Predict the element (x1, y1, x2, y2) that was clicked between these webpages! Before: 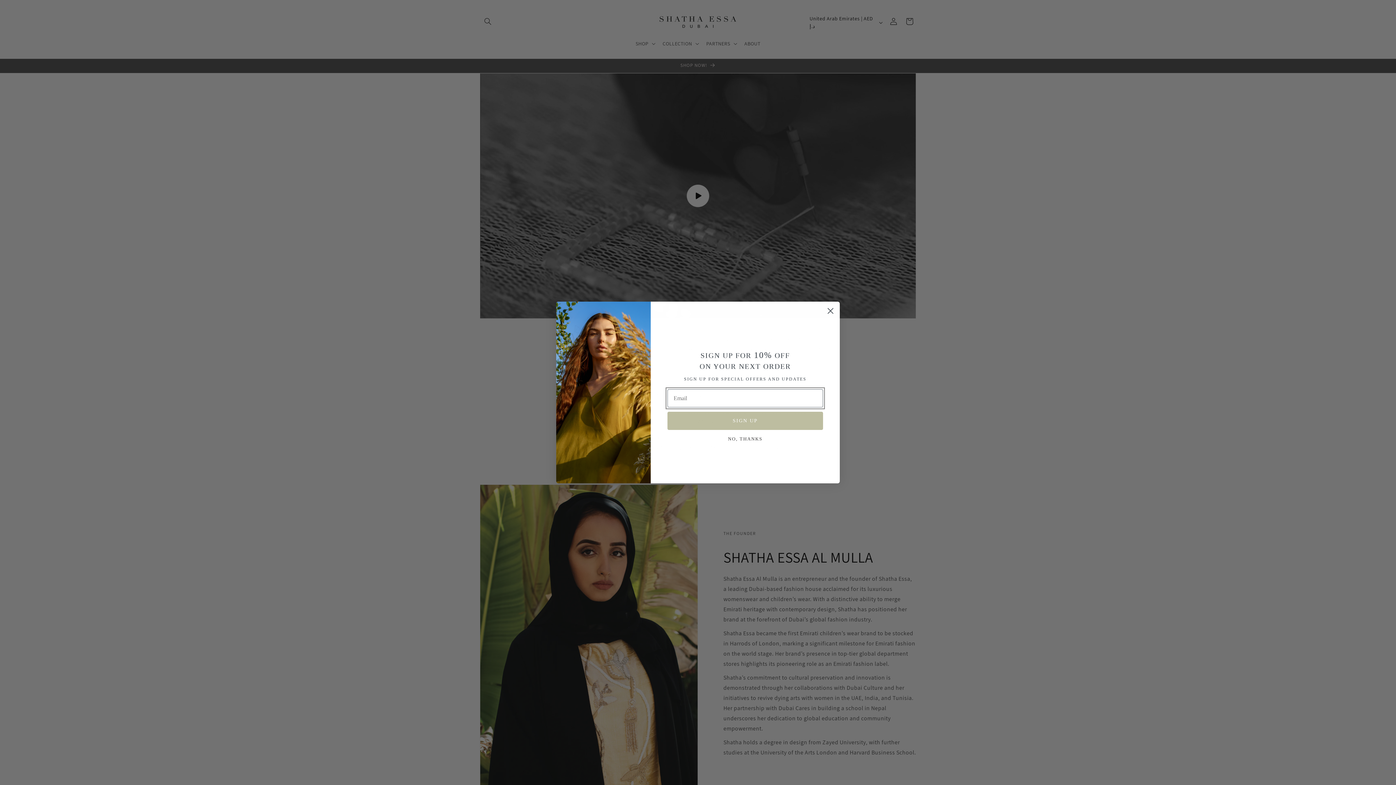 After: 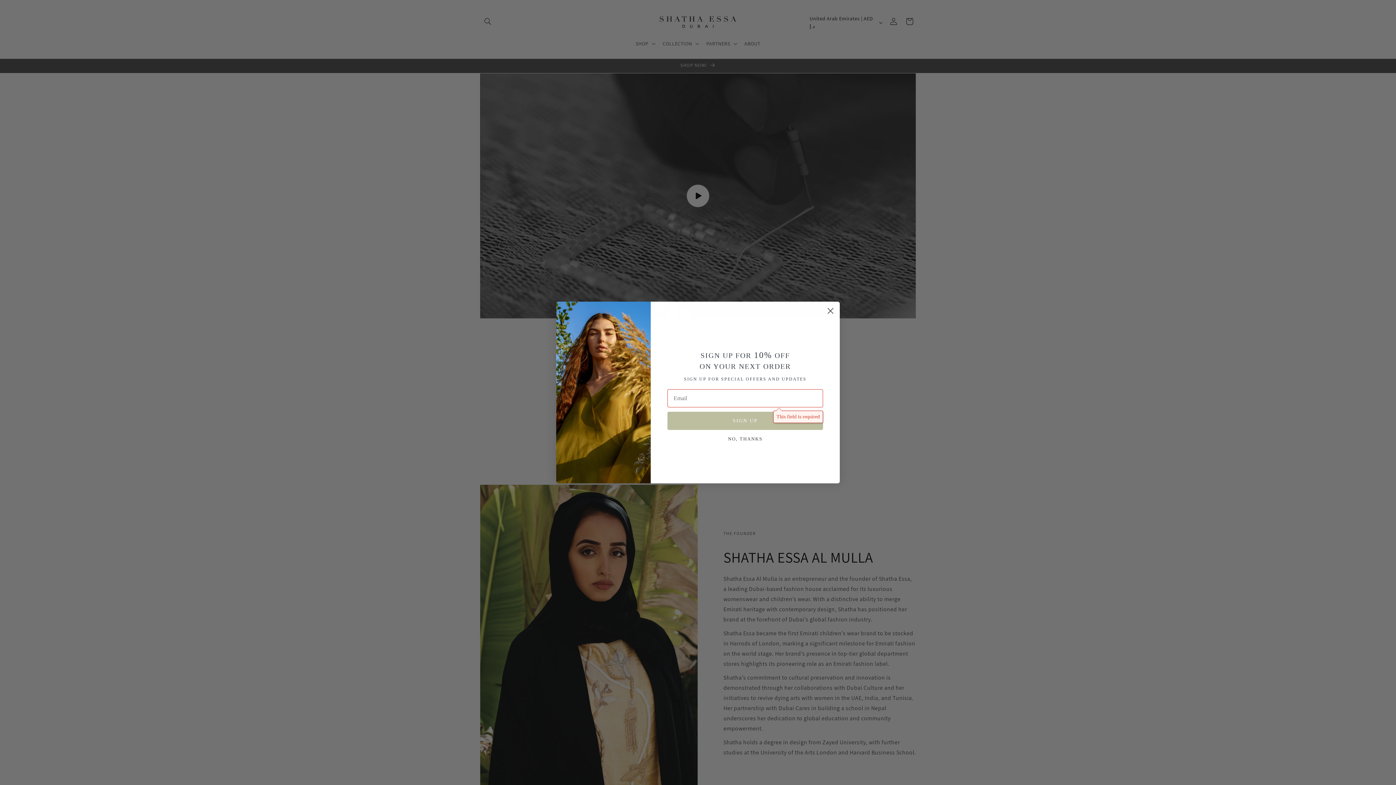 Action: bbox: (667, 411, 823, 430) label: SIGN UP